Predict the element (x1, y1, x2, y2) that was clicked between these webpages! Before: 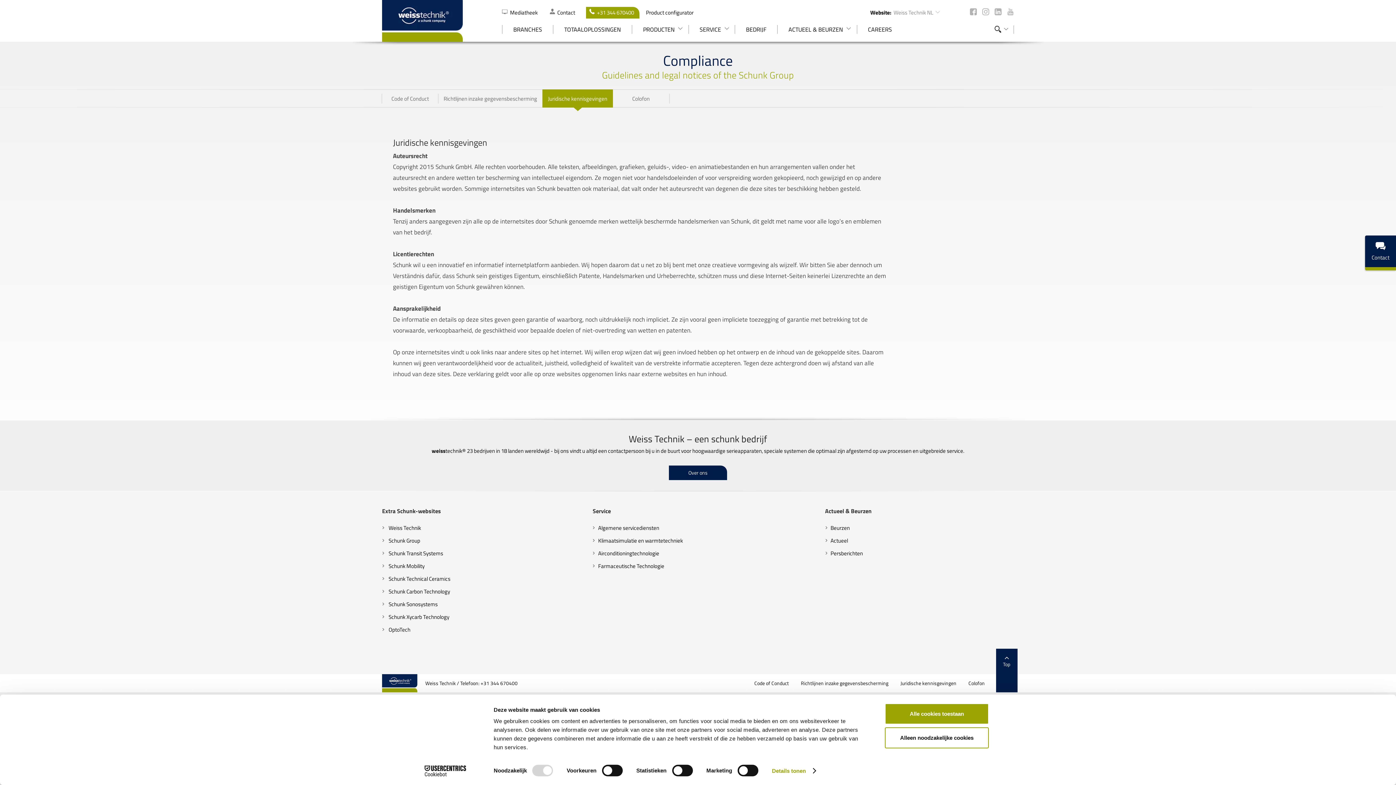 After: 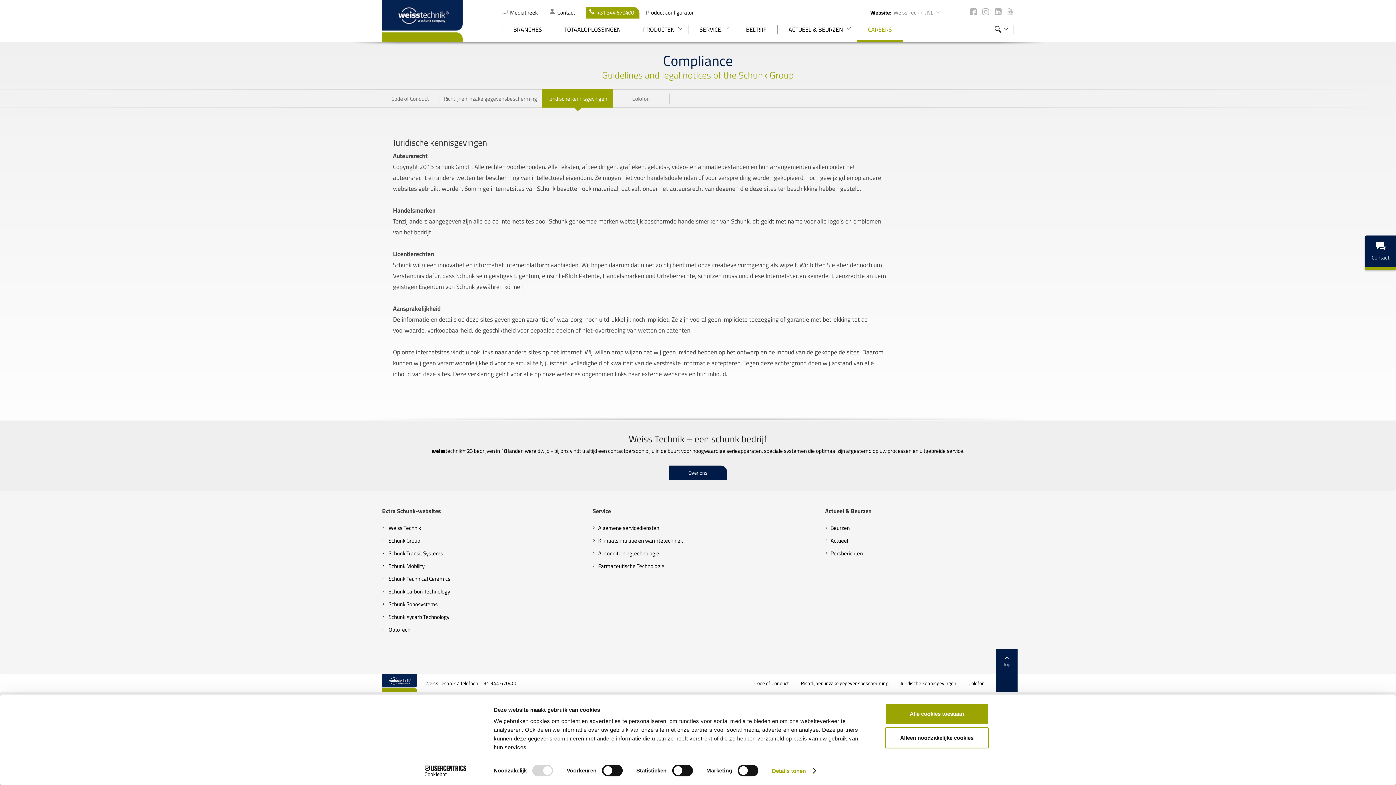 Action: bbox: (856, 25, 903, 41) label: CAREERS